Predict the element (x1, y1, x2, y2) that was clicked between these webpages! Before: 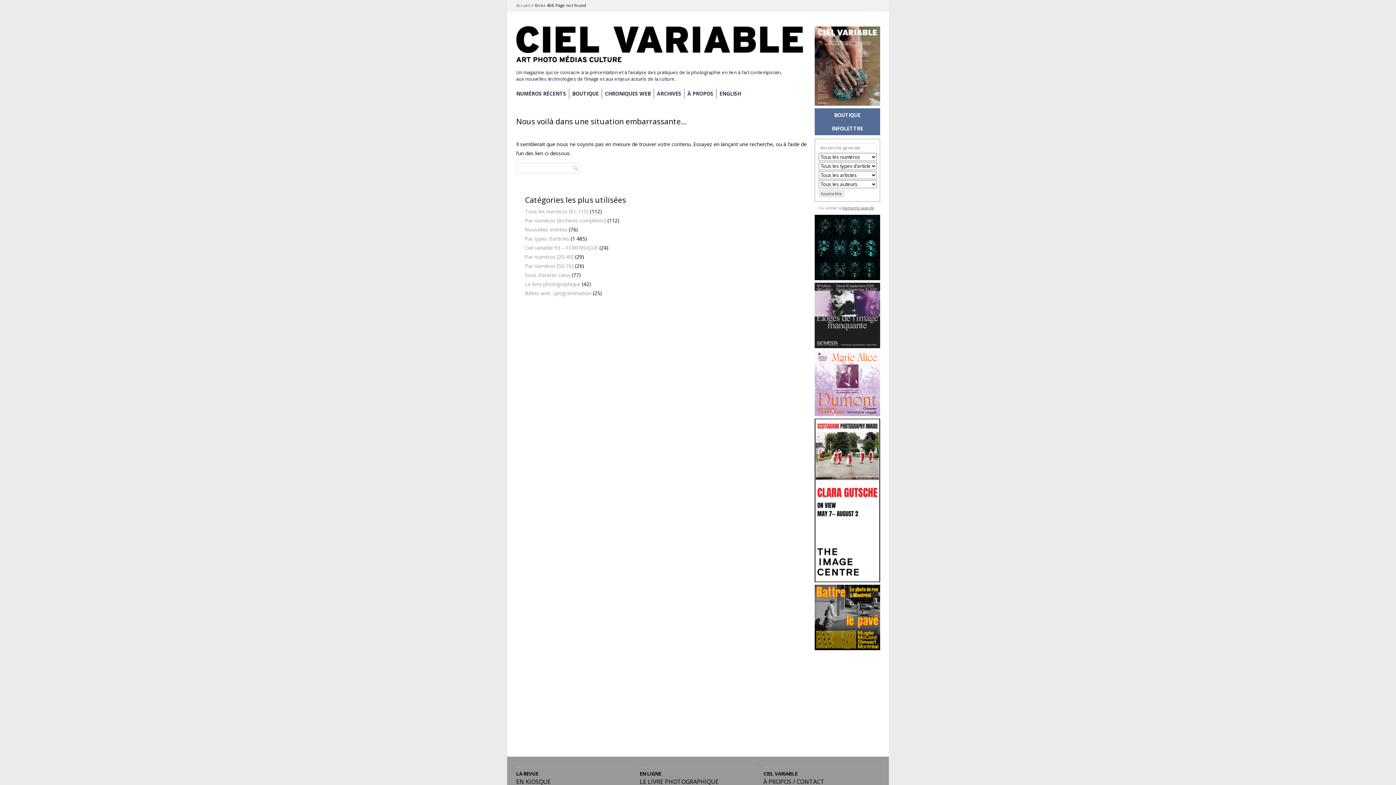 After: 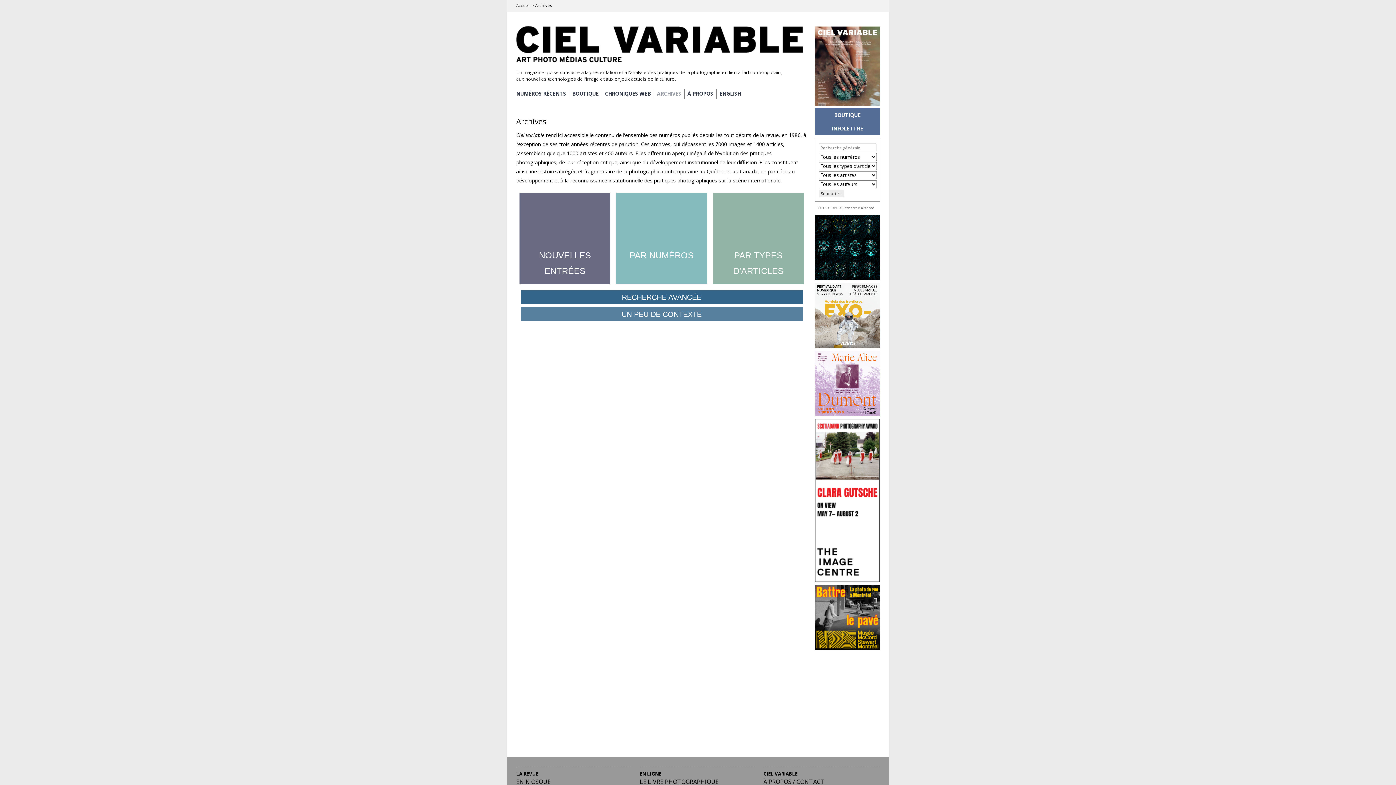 Action: label: ARCHIVES bbox: (654, 88, 684, 99)